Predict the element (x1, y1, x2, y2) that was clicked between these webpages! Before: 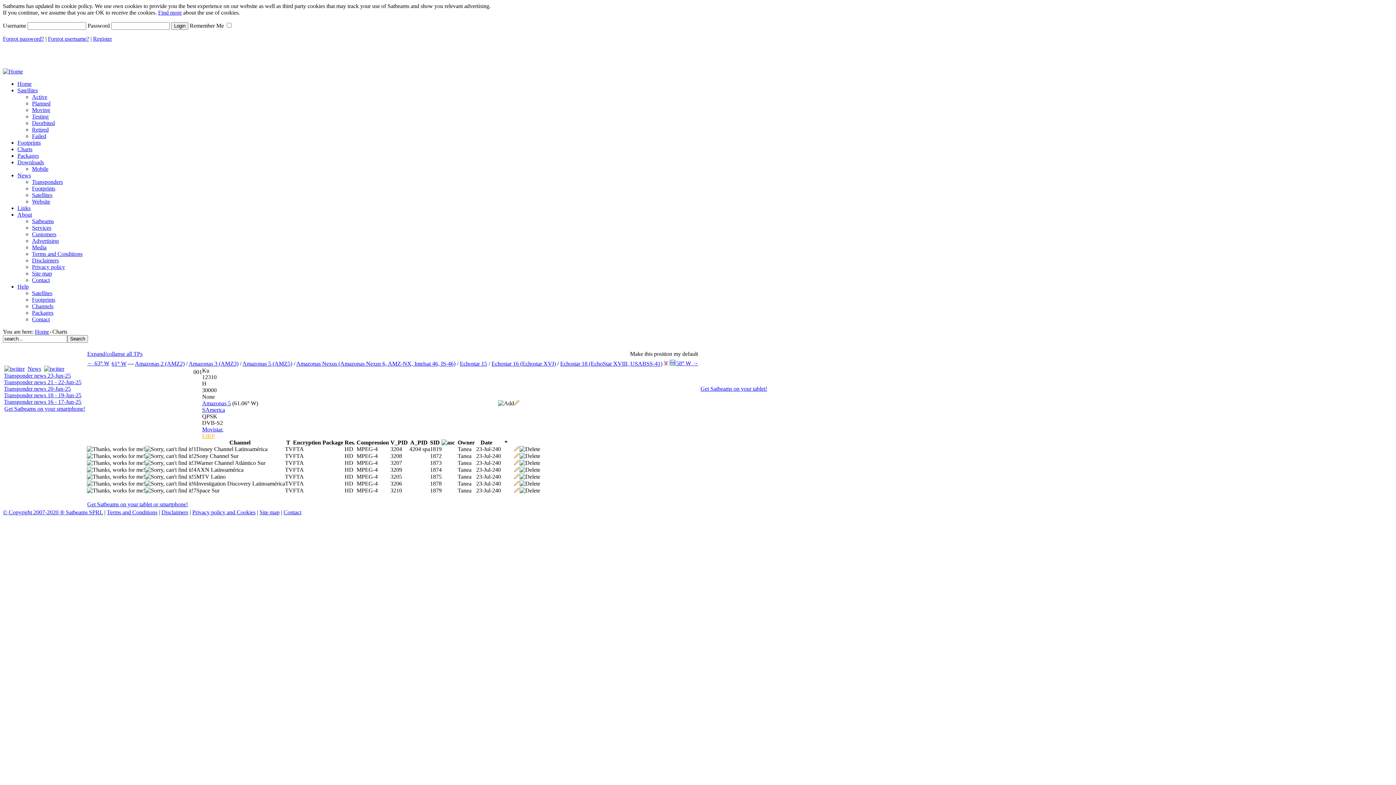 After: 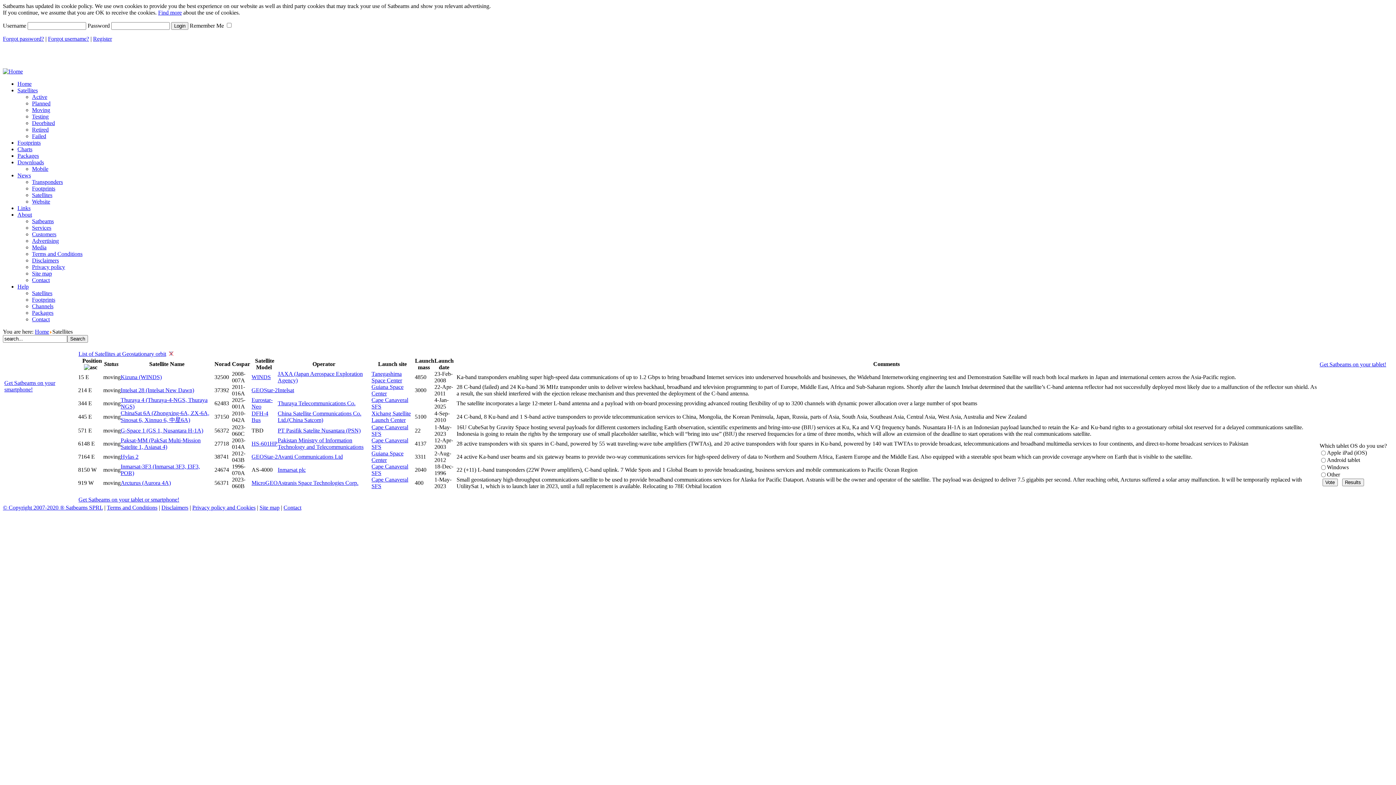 Action: label: Moving bbox: (32, 106, 50, 113)